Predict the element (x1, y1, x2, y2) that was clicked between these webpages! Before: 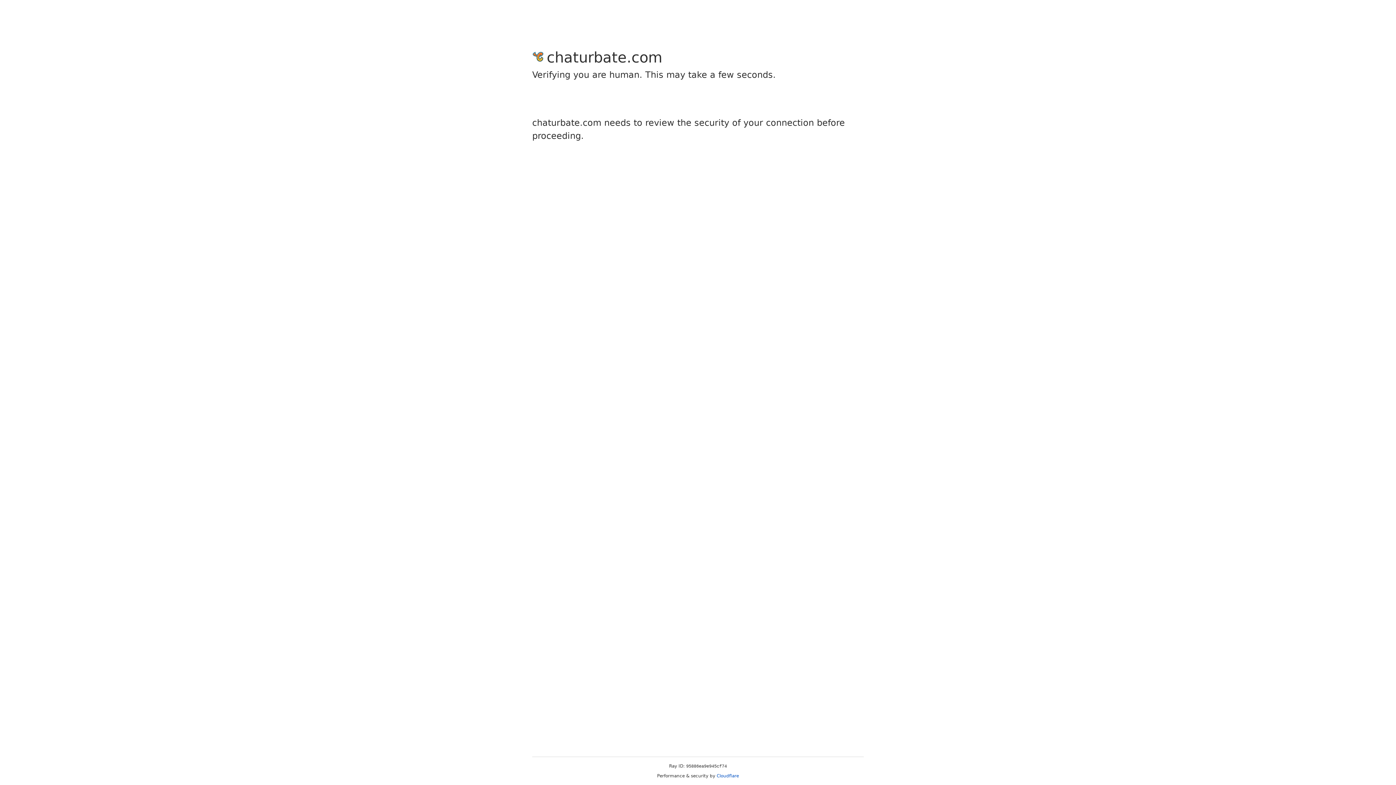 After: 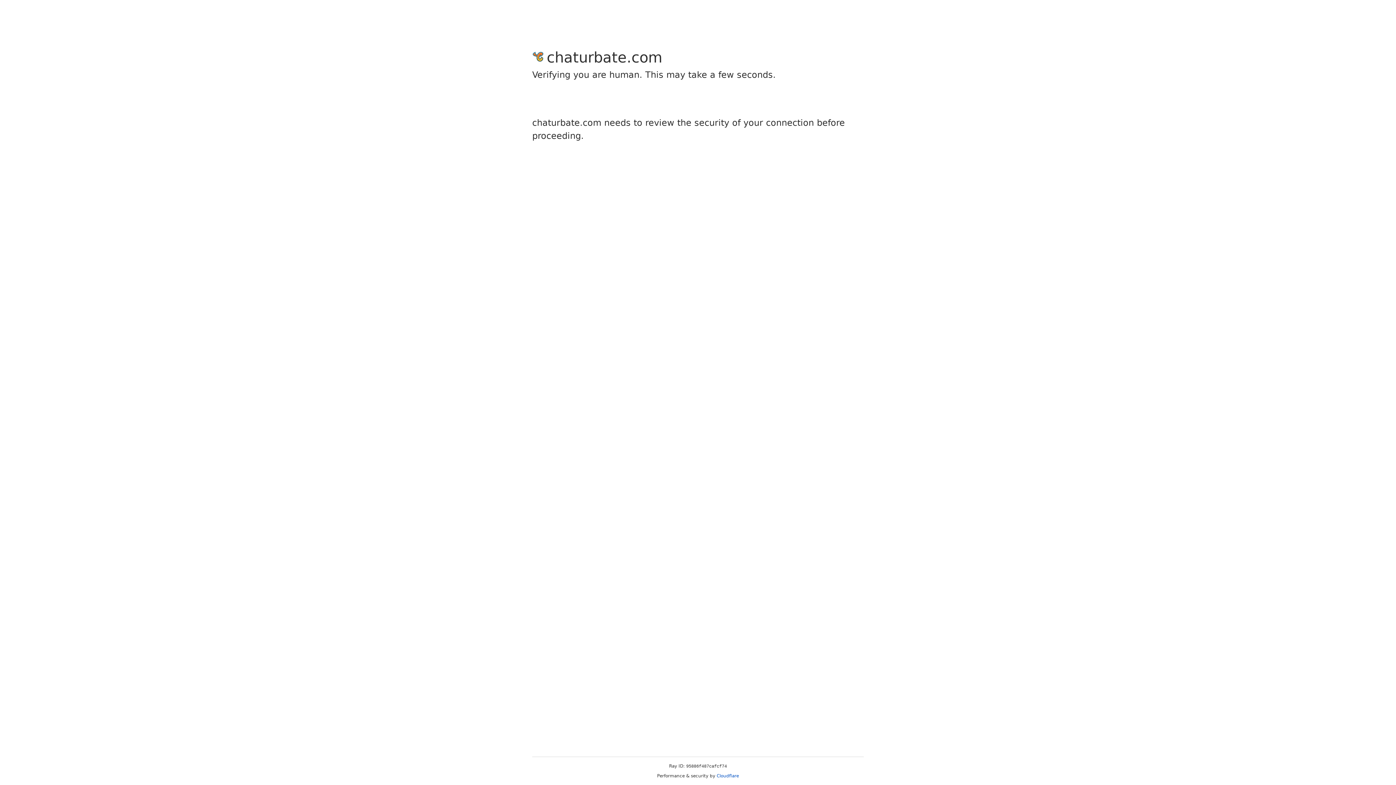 Action: bbox: (716, 773, 739, 778) label: Cloudflare